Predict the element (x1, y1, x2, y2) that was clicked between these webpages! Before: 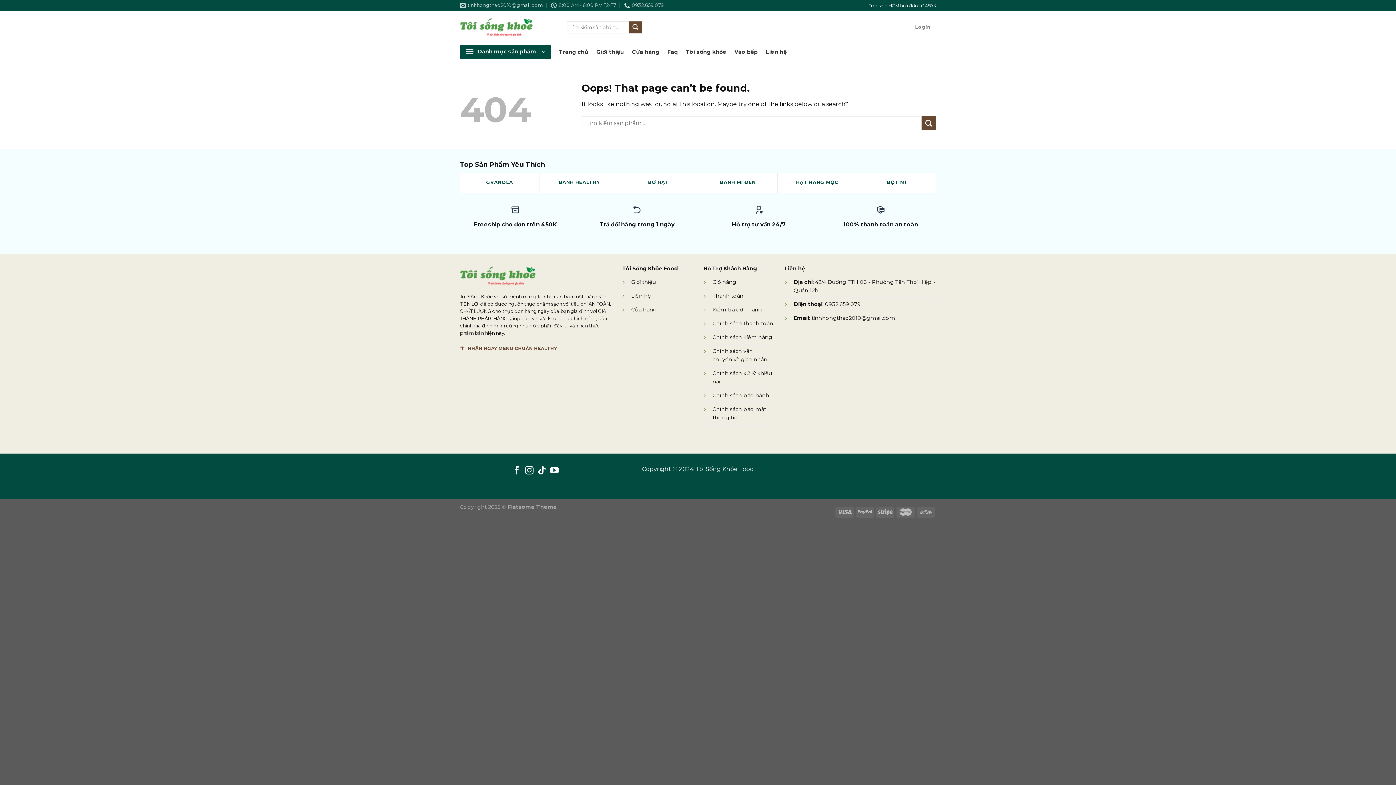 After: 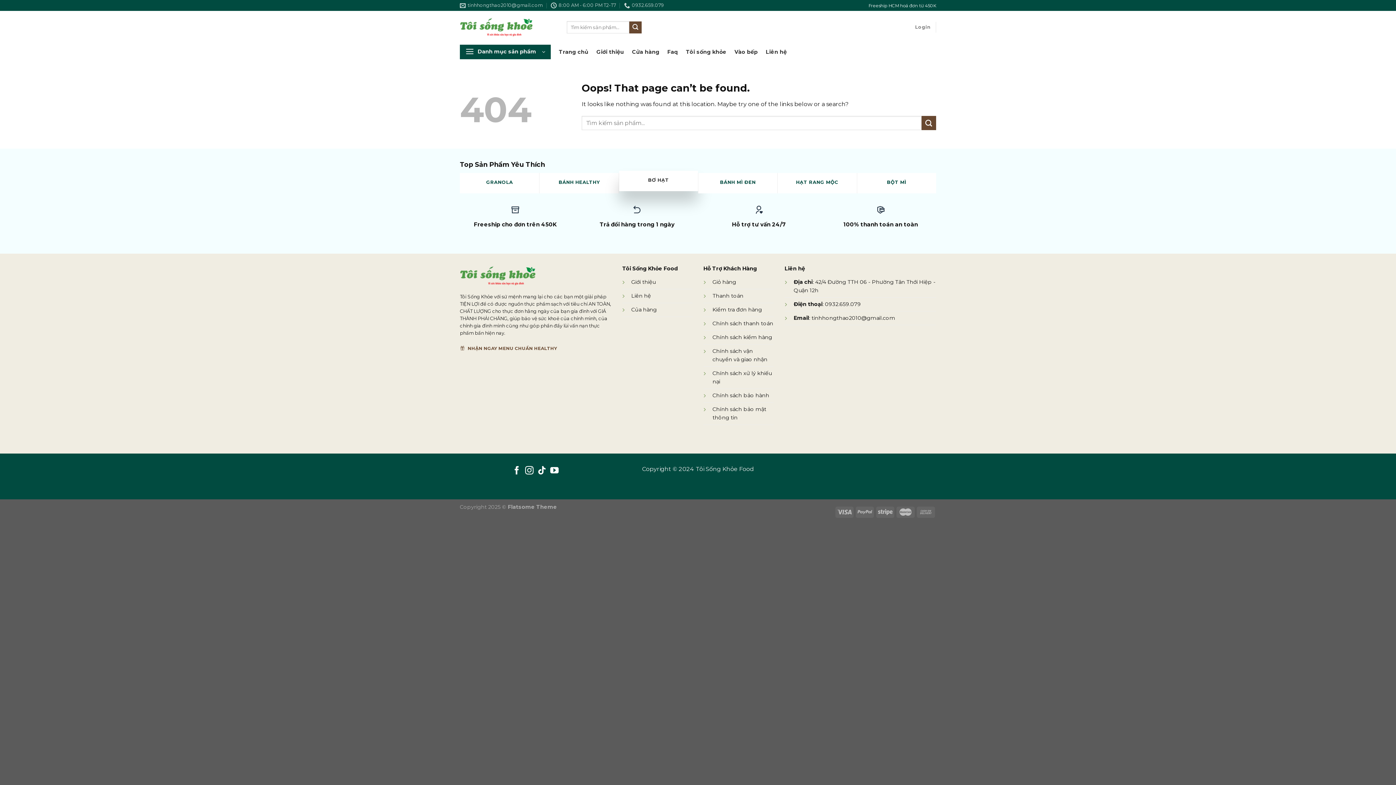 Action: bbox: (647, 176, 670, 188) label: BƠ HẠT